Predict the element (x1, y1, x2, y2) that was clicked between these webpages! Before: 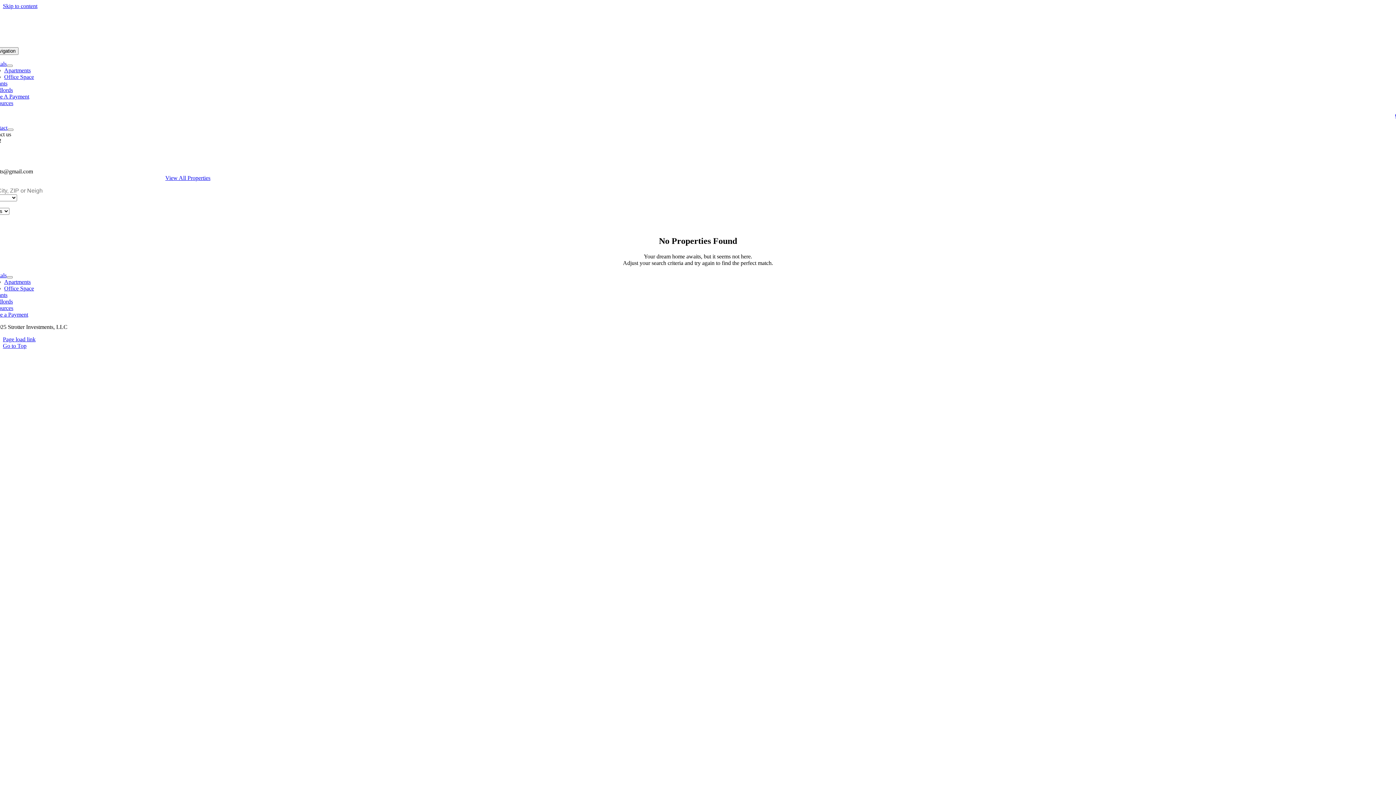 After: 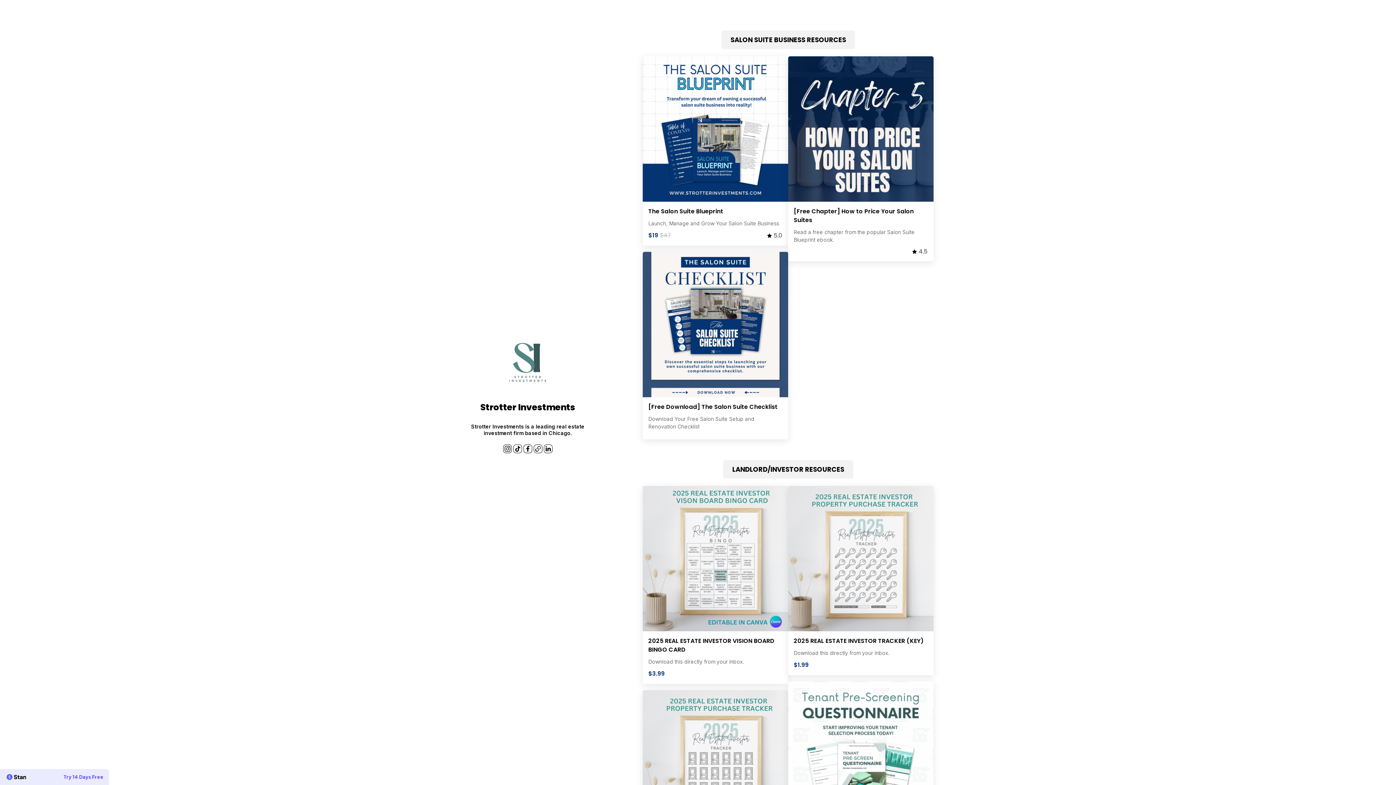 Action: label: Resources bbox: (-10, 100, 13, 106)